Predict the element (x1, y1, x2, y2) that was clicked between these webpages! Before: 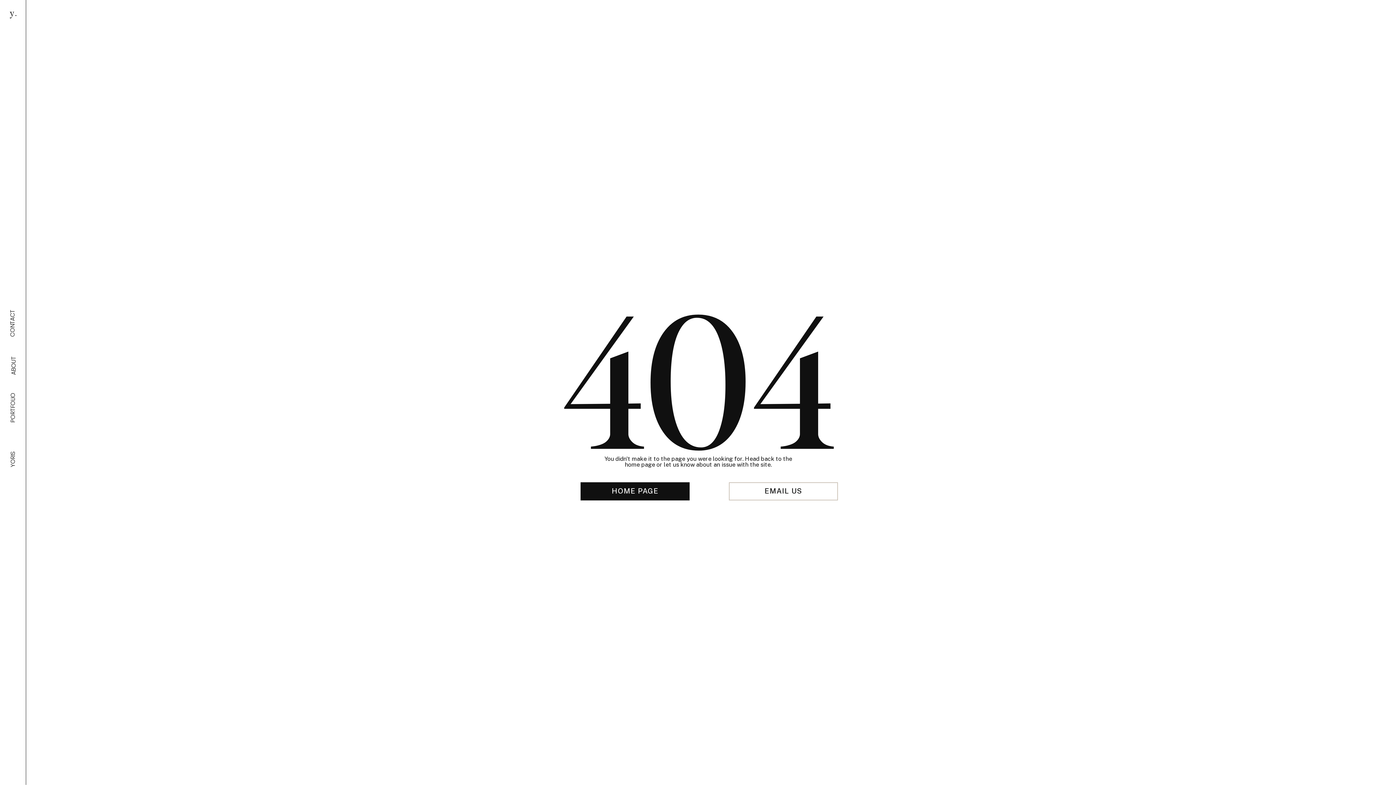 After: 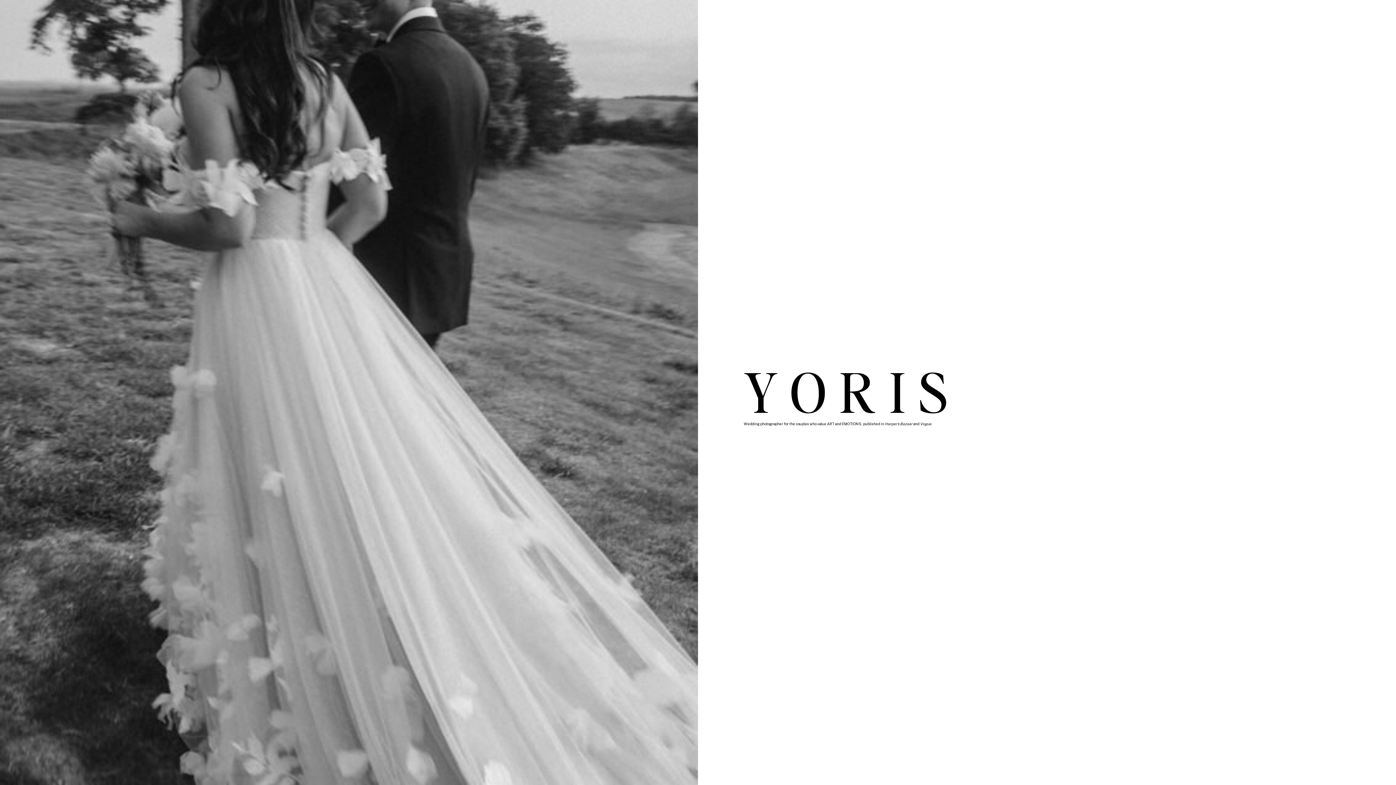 Action: label: YORIS bbox: (8, 448, 18, 470)